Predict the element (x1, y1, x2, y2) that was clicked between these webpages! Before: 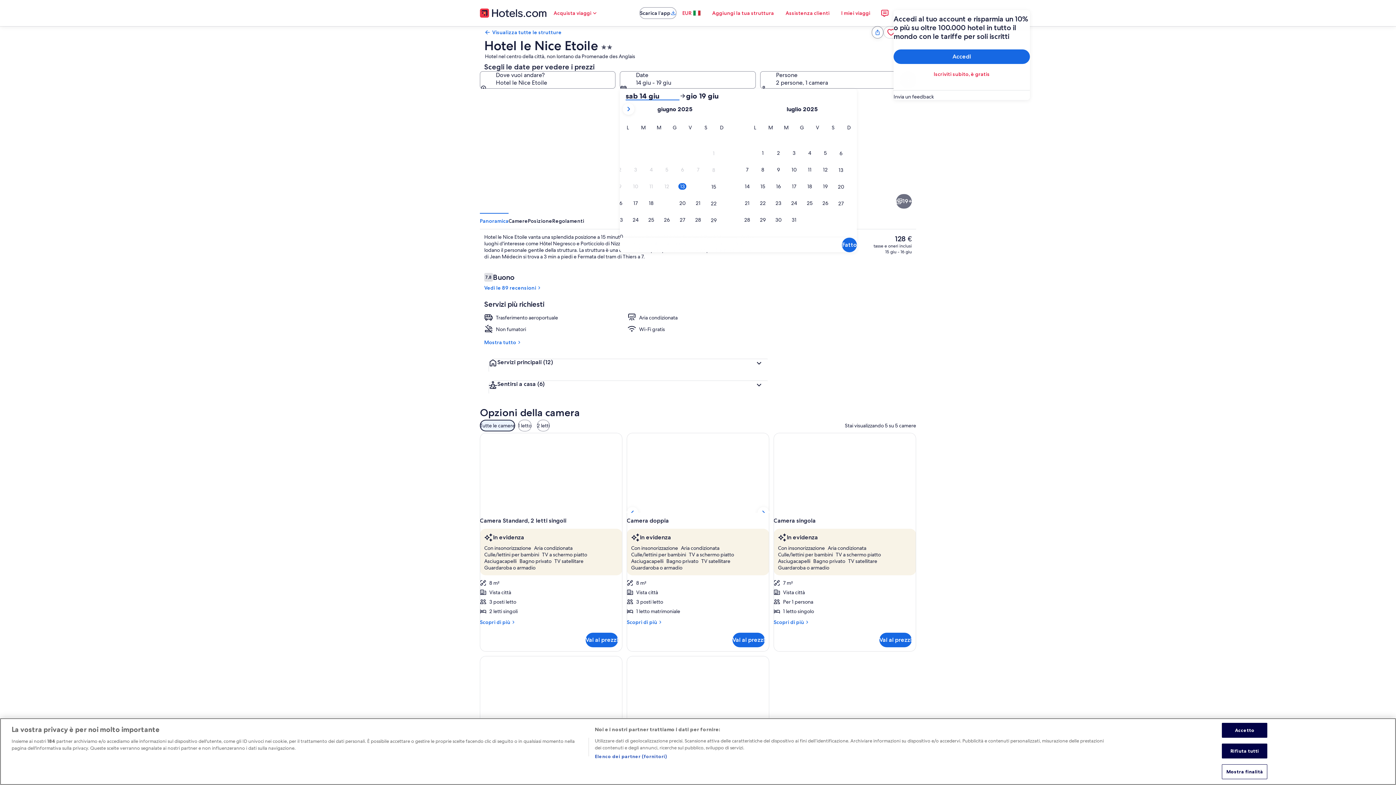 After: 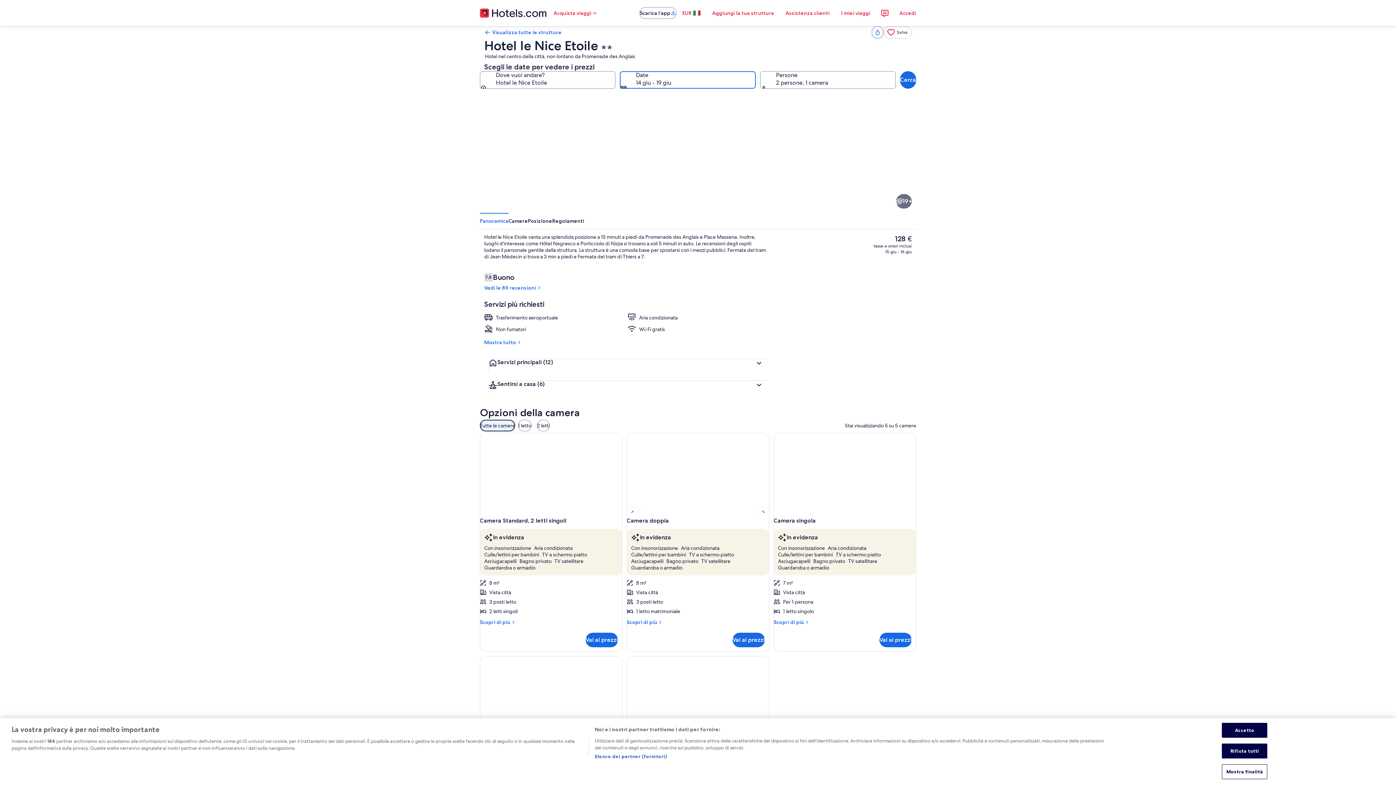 Action: bbox: (620, 71, 755, 88) label: Date, 14 giu - 19 giu